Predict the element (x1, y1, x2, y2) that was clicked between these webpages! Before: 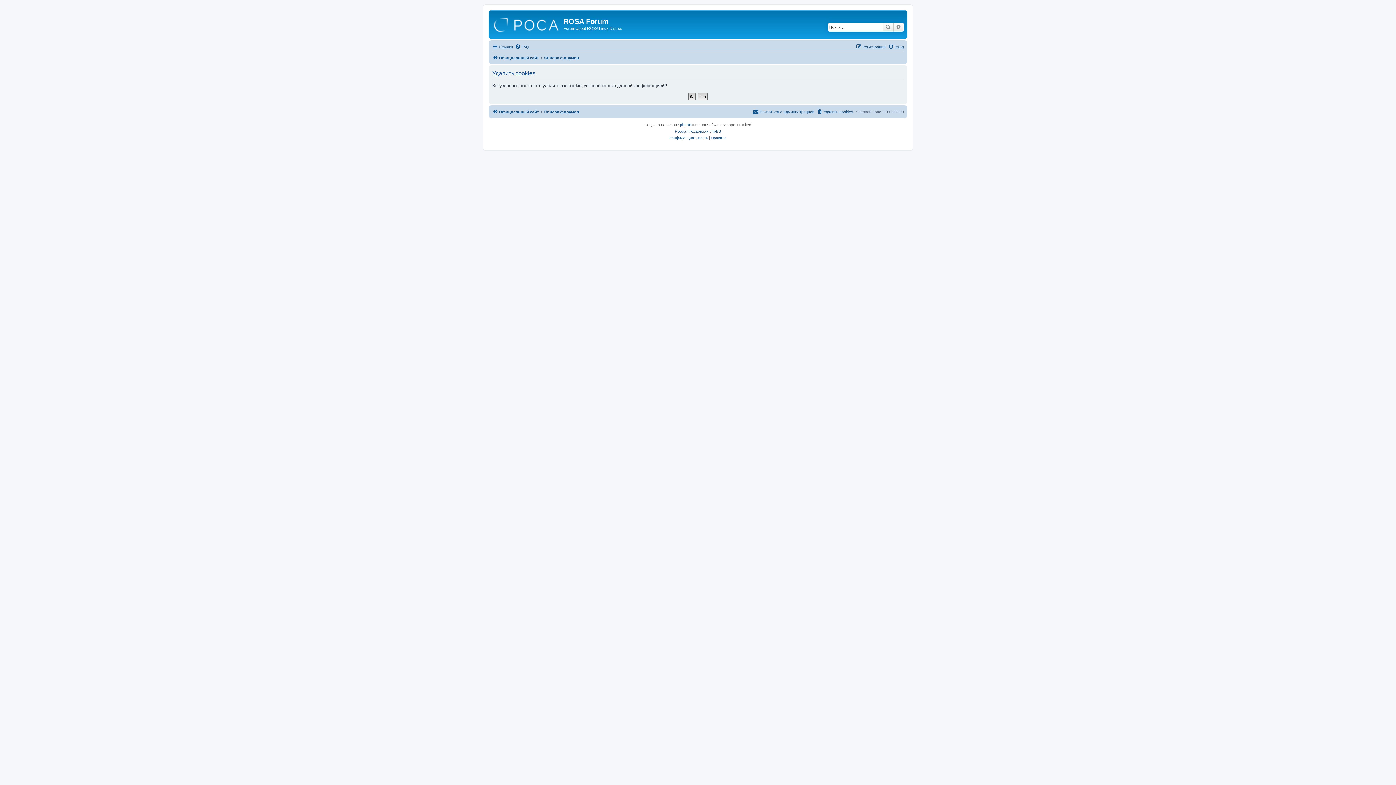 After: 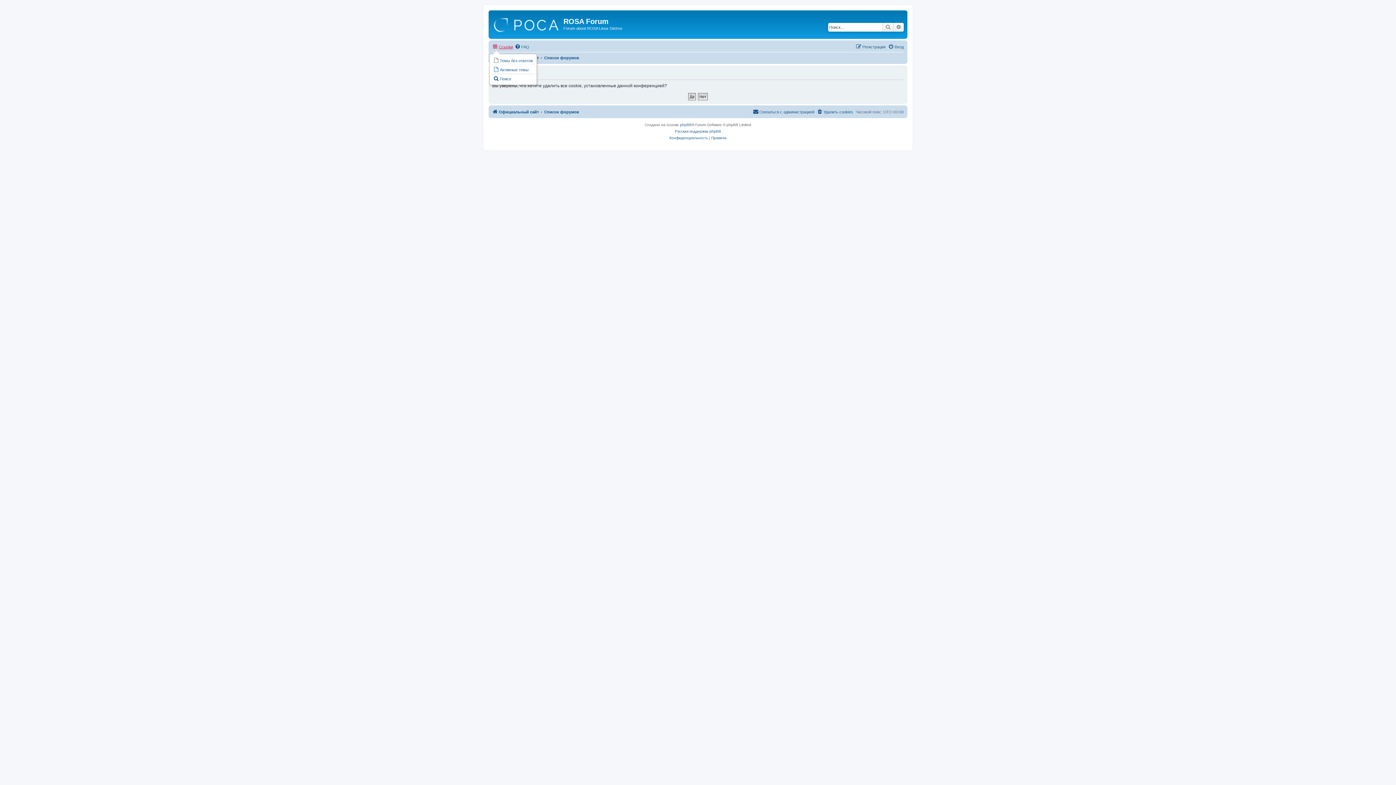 Action: bbox: (492, 42, 513, 51) label: Ссылки